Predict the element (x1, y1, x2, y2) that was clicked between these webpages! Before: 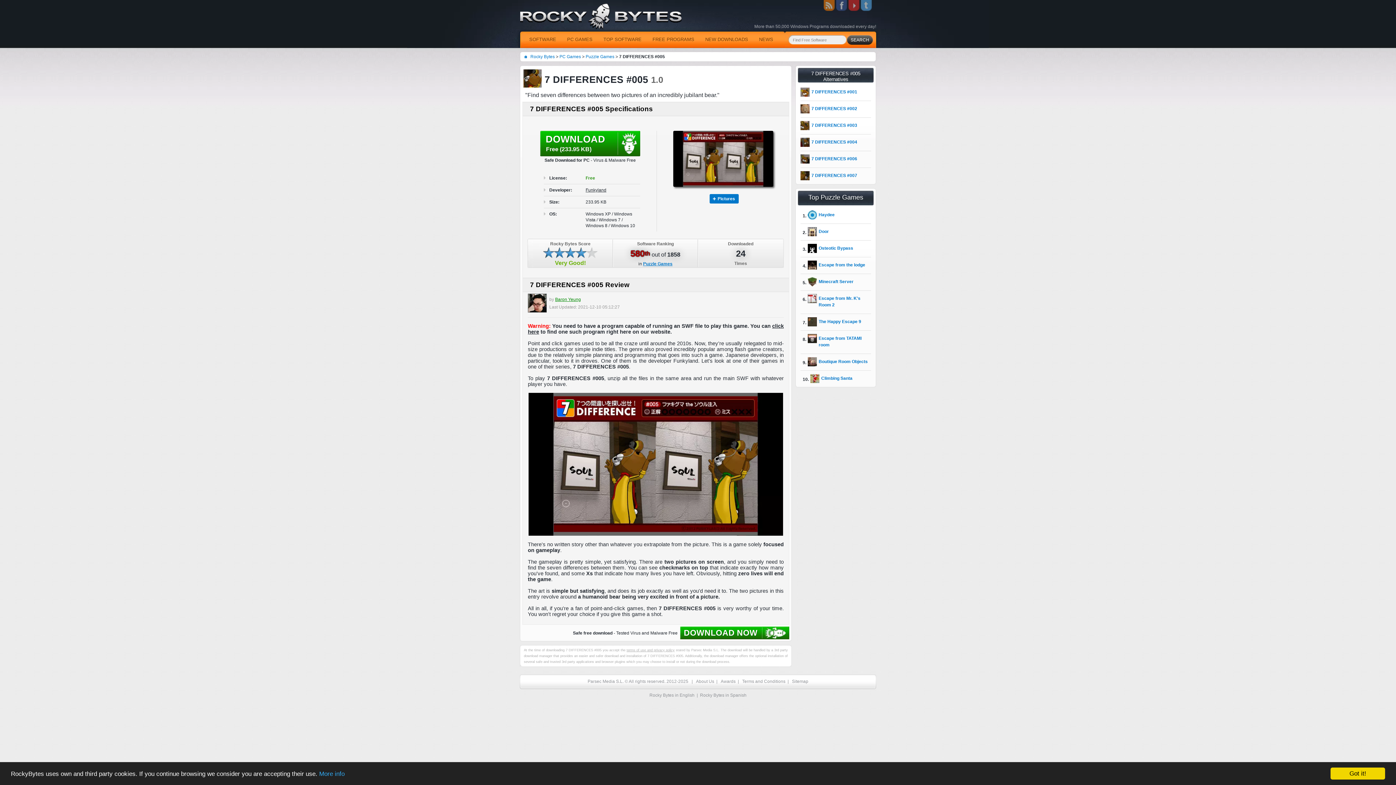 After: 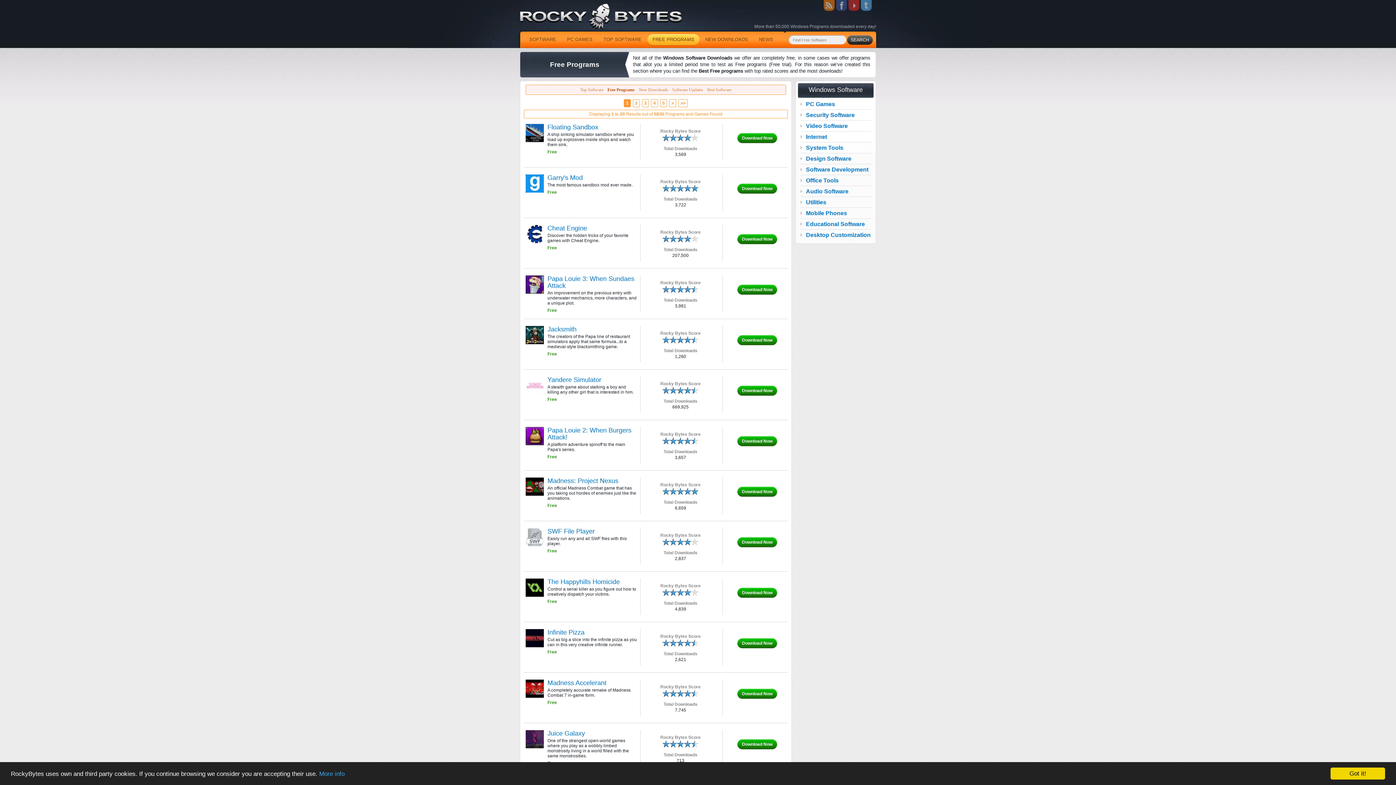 Action: bbox: (647, 34, 700, 45) label: FREE PROGRAMS